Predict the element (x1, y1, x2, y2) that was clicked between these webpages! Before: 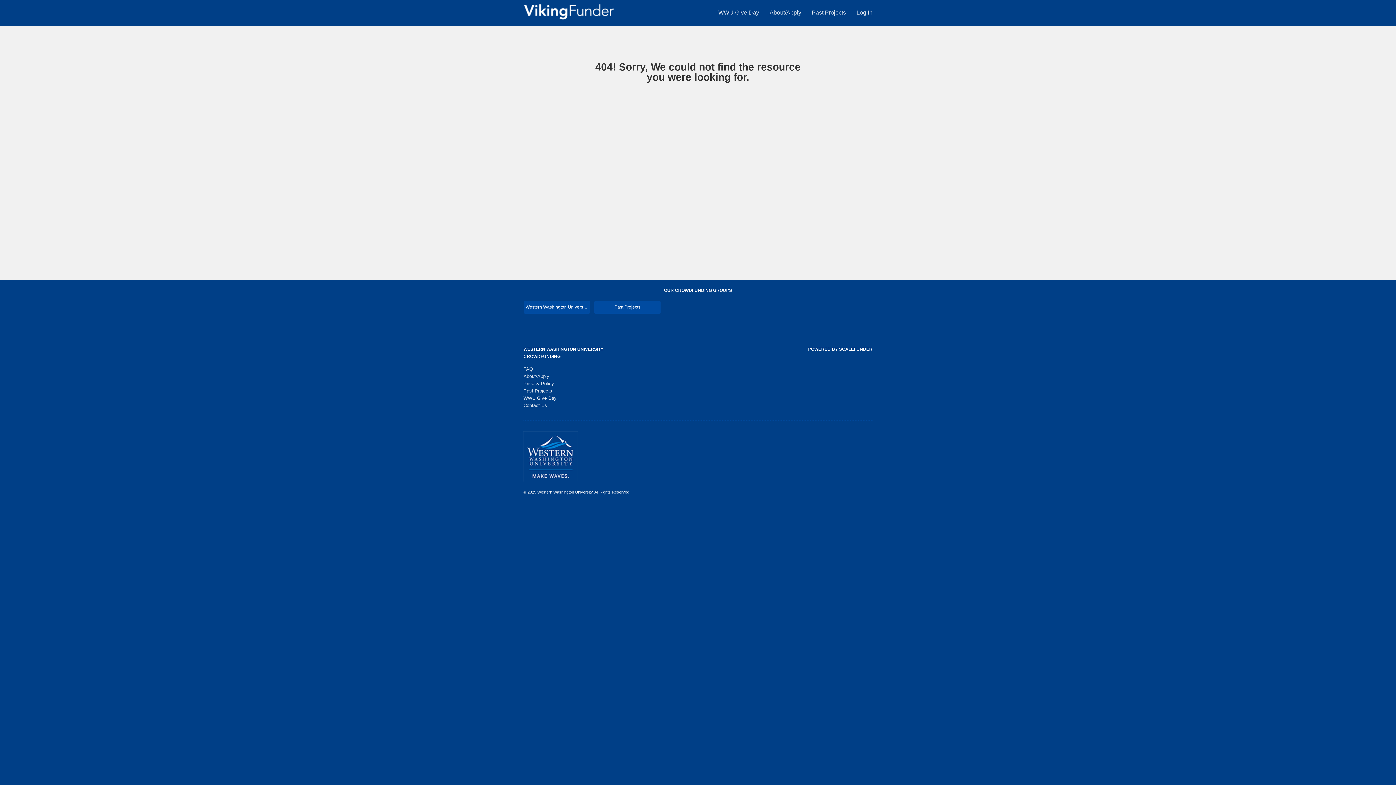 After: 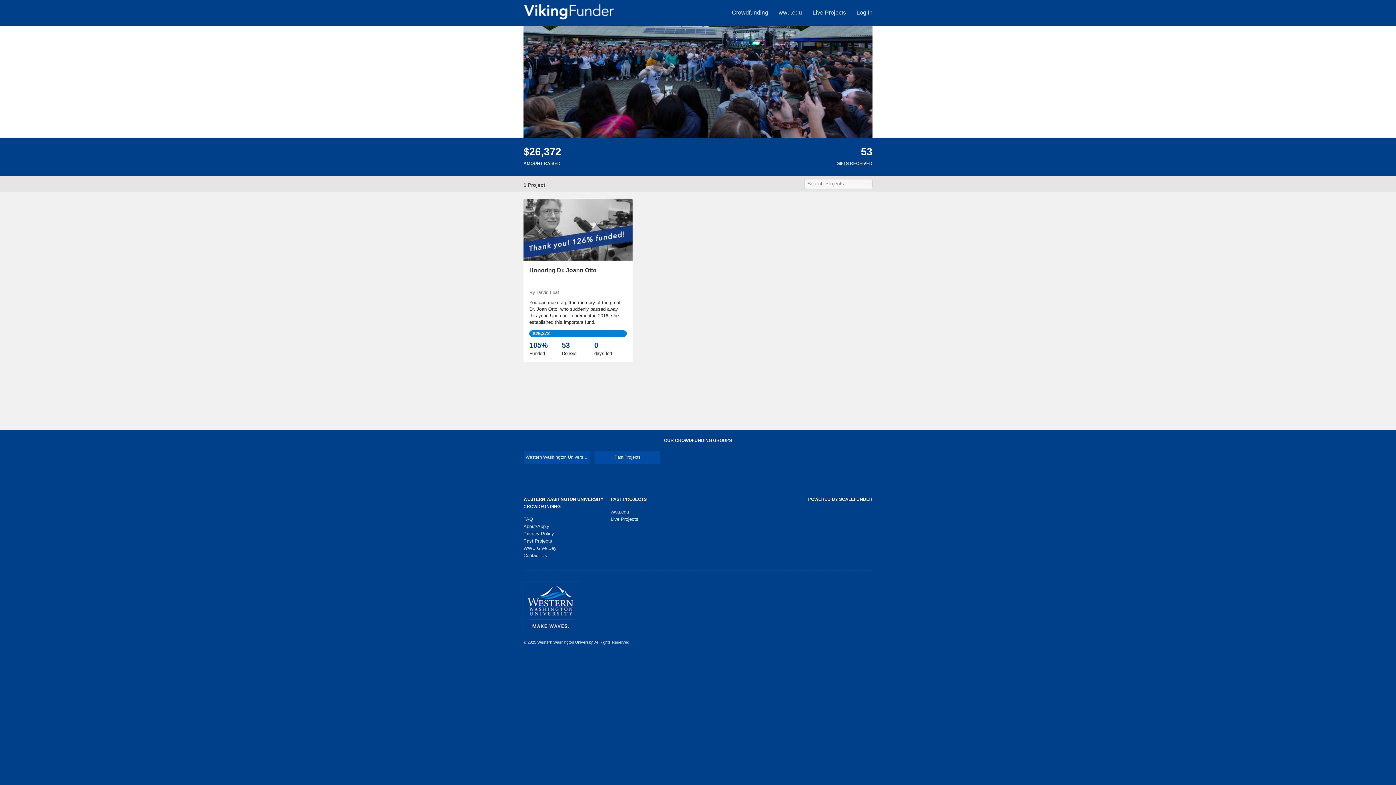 Action: bbox: (812, 9, 847, 15) label: Past Projects 